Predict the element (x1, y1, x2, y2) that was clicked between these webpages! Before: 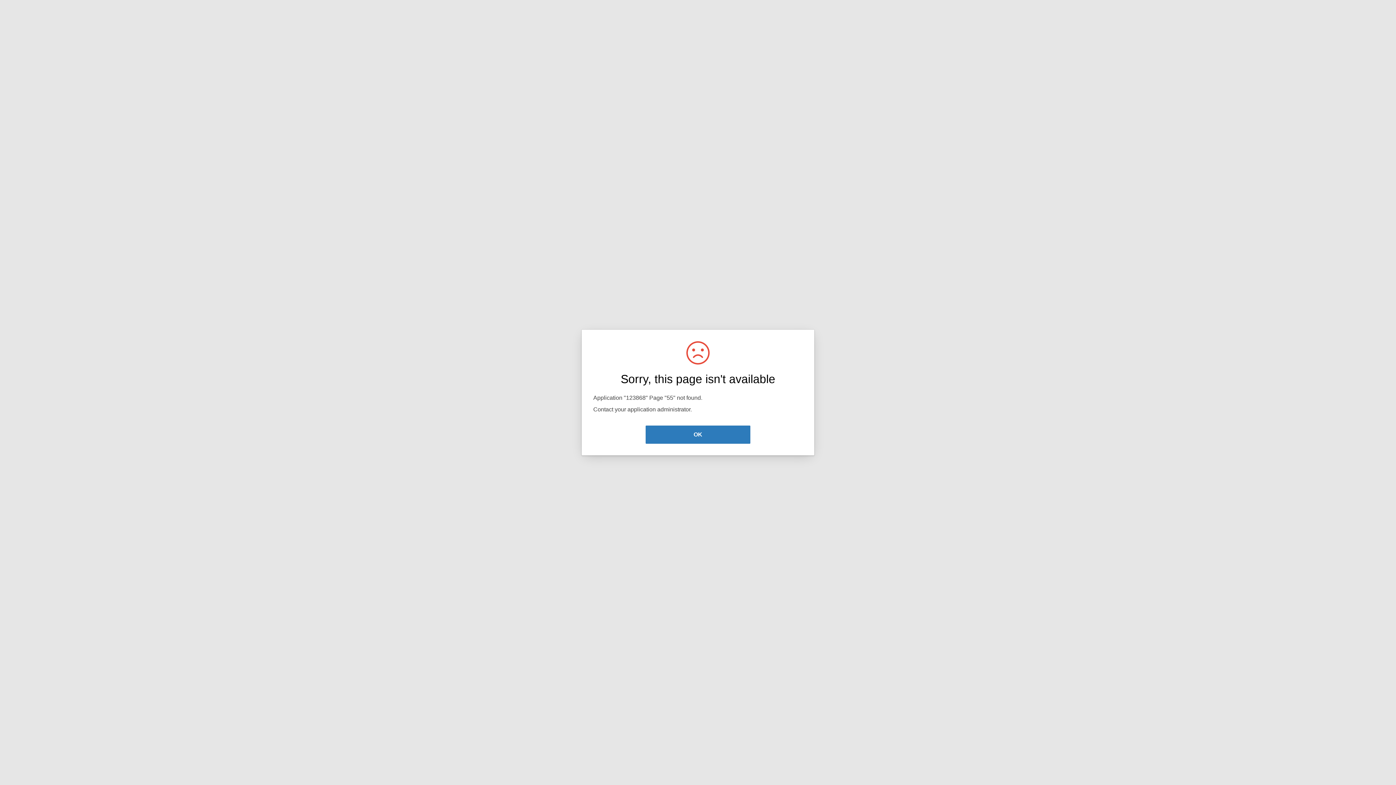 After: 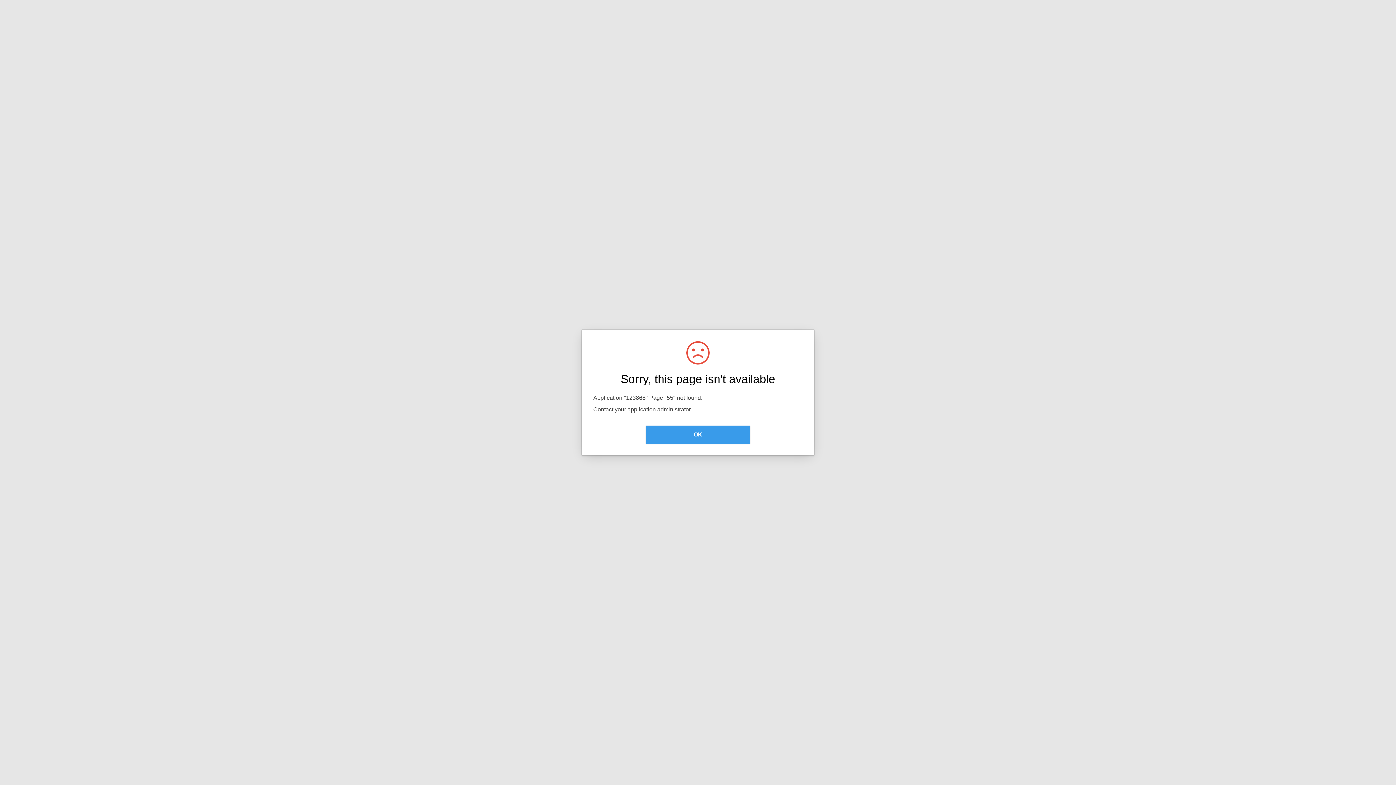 Action: label: OK bbox: (645, 425, 750, 444)